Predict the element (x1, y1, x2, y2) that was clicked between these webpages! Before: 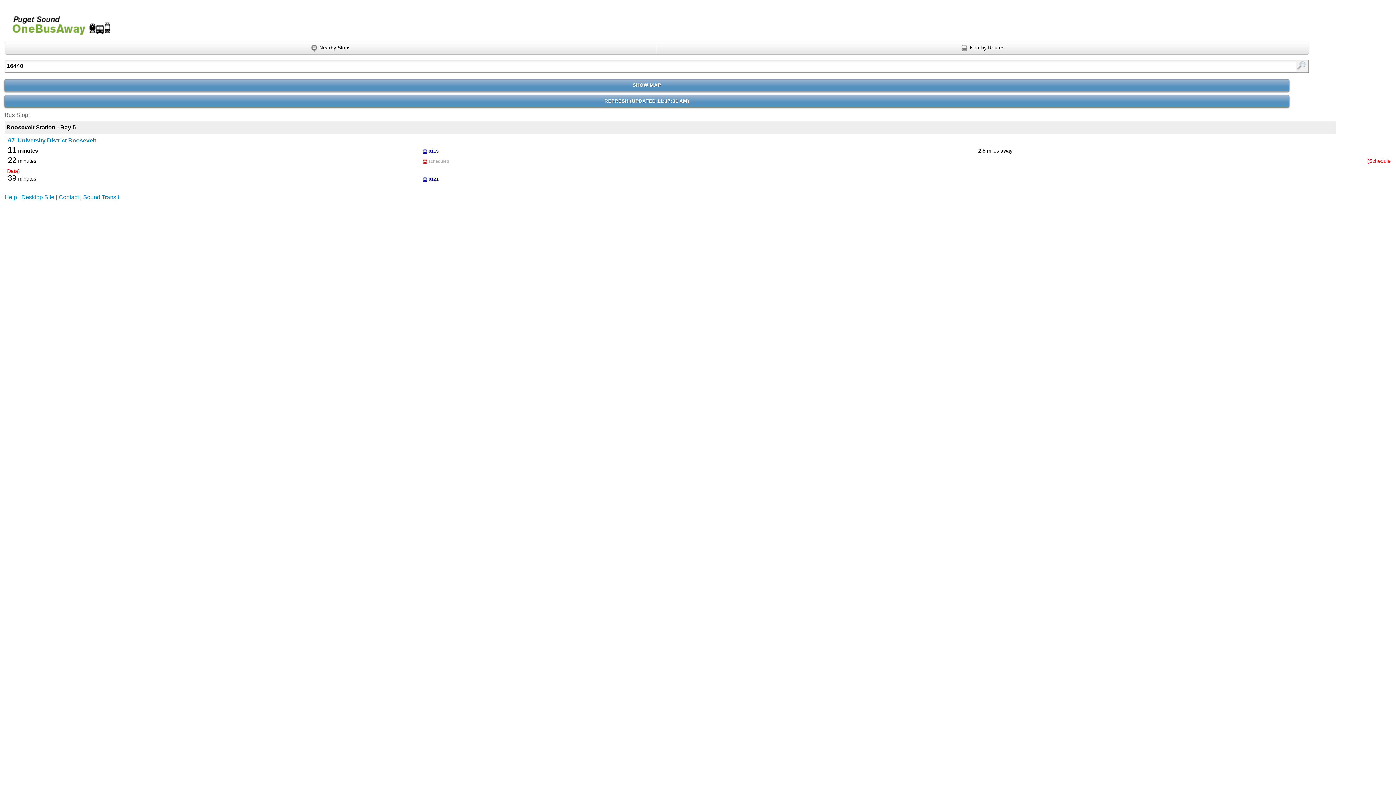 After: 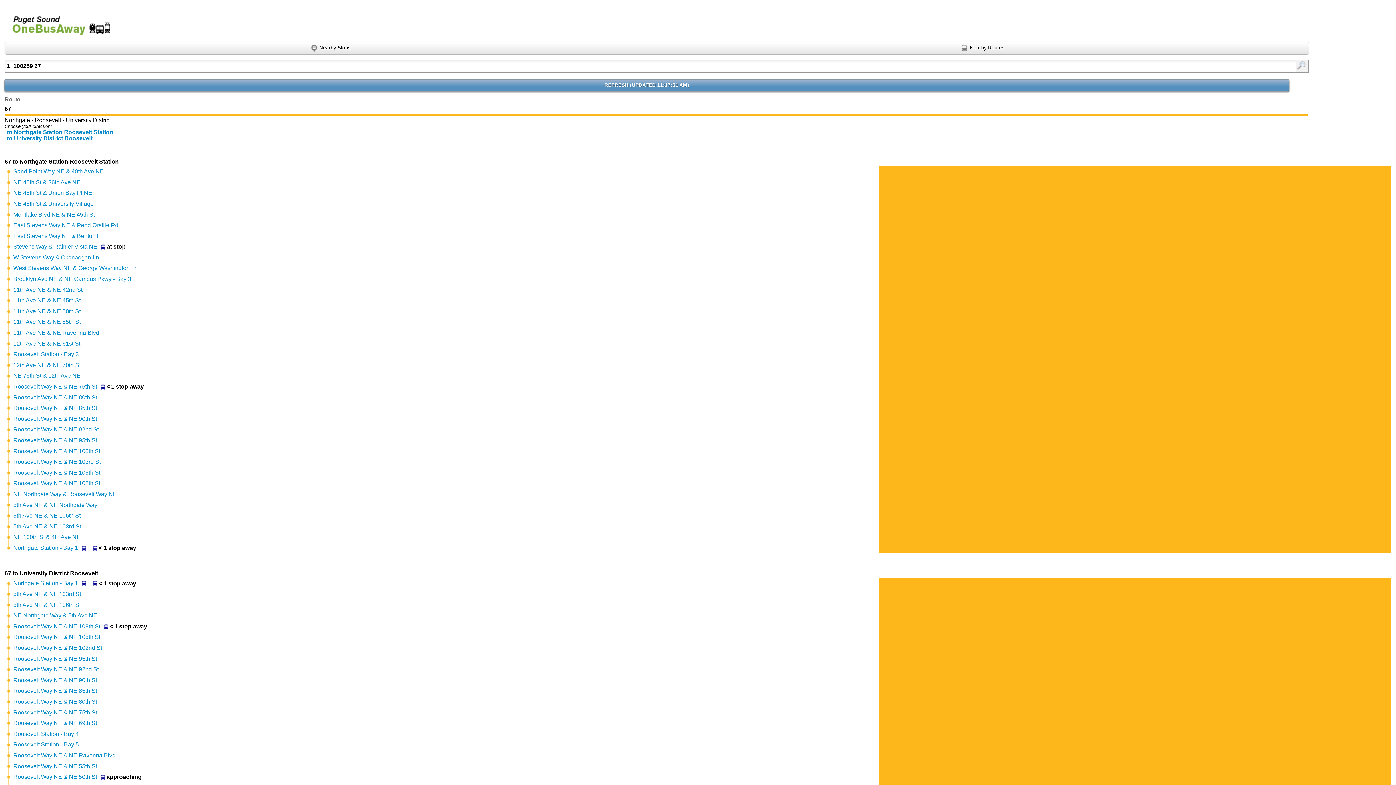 Action: label: 67  University District Roosevelt bbox: (8, 137, 96, 143)